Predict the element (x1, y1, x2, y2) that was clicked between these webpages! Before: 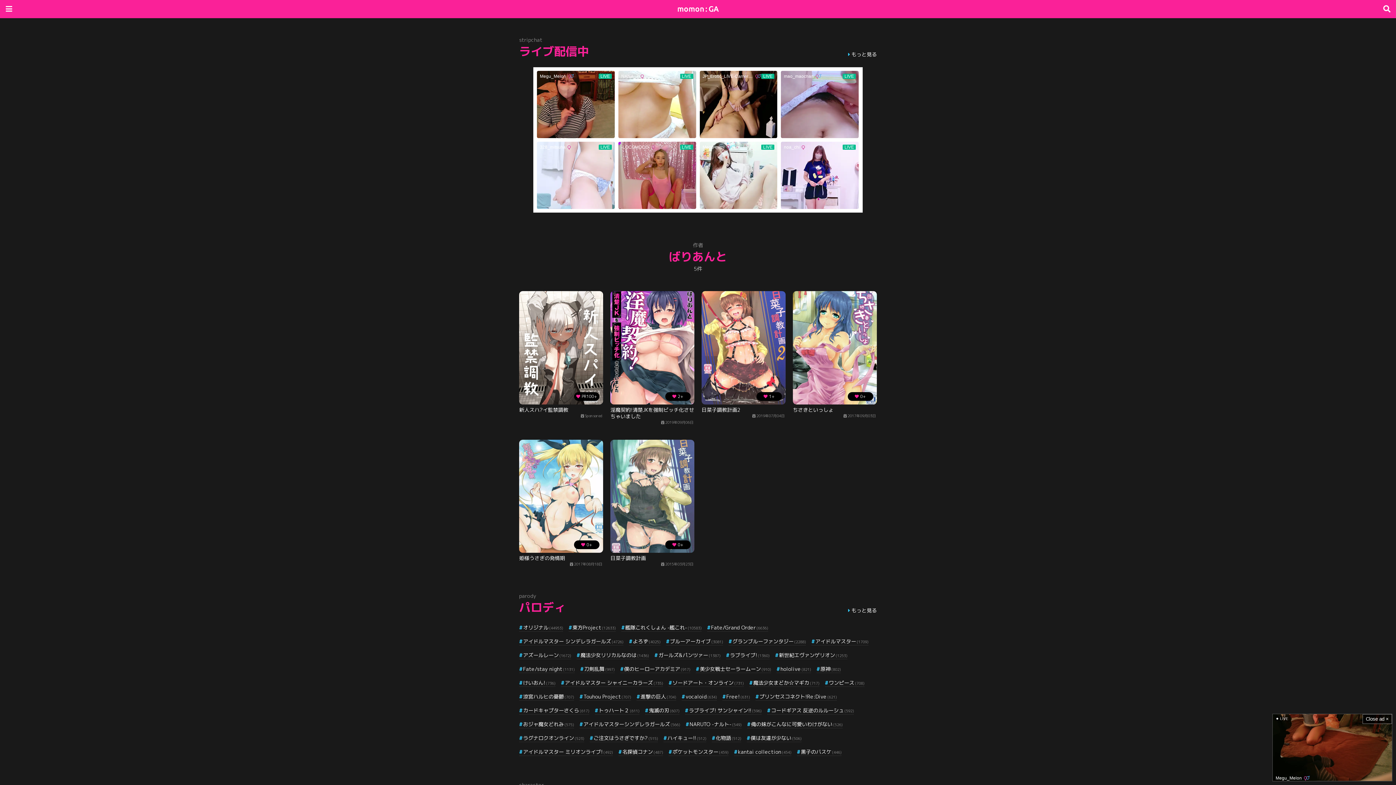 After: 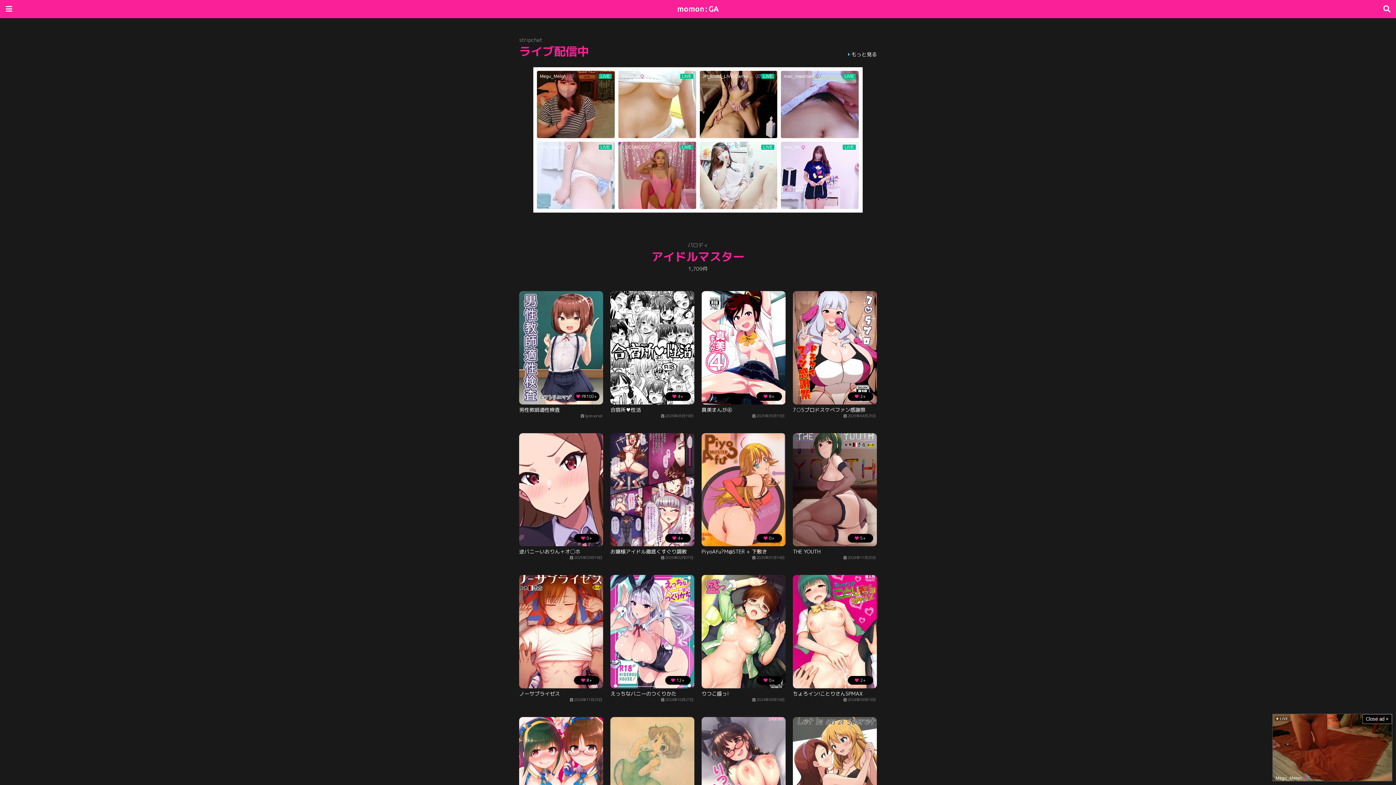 Action: bbox: (811, 638, 868, 645) label: アイドルマスター(1709)